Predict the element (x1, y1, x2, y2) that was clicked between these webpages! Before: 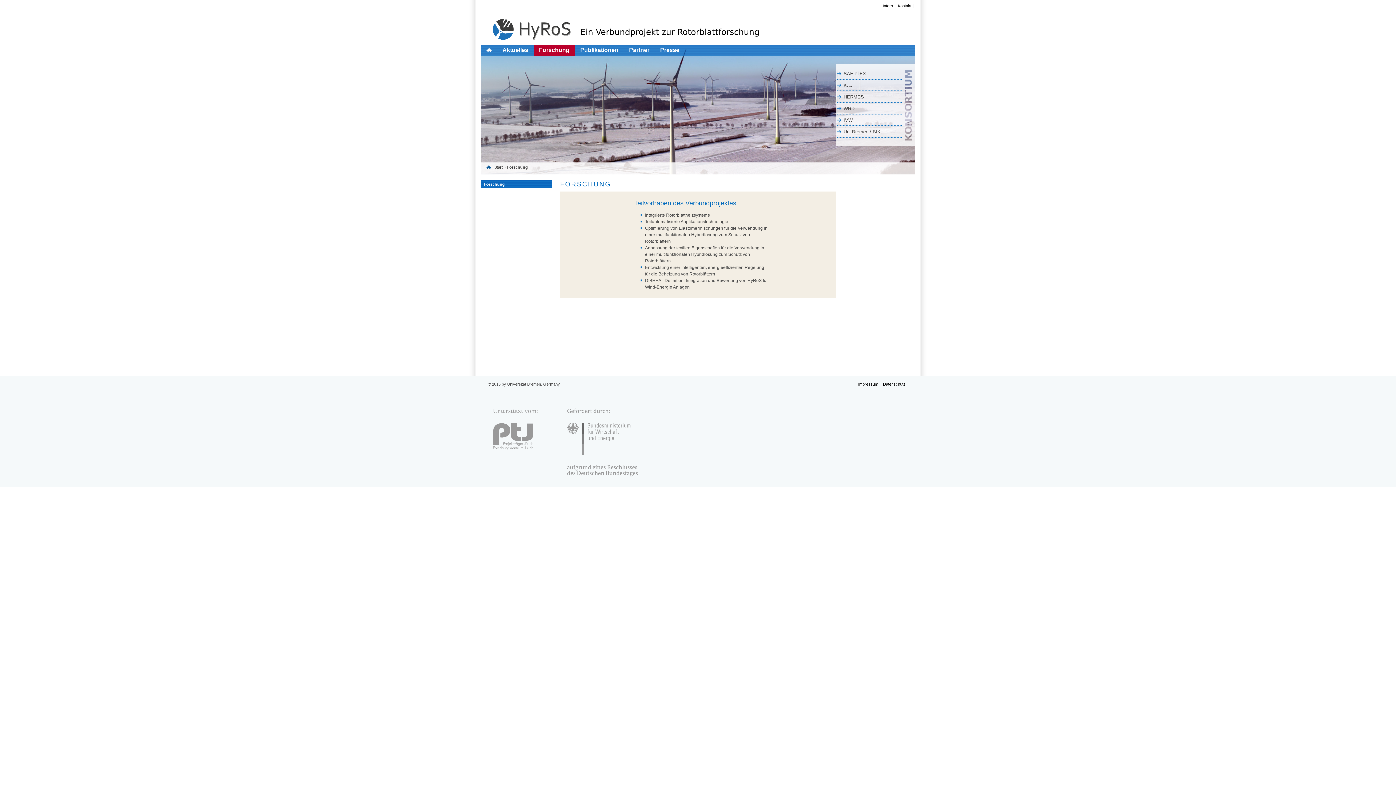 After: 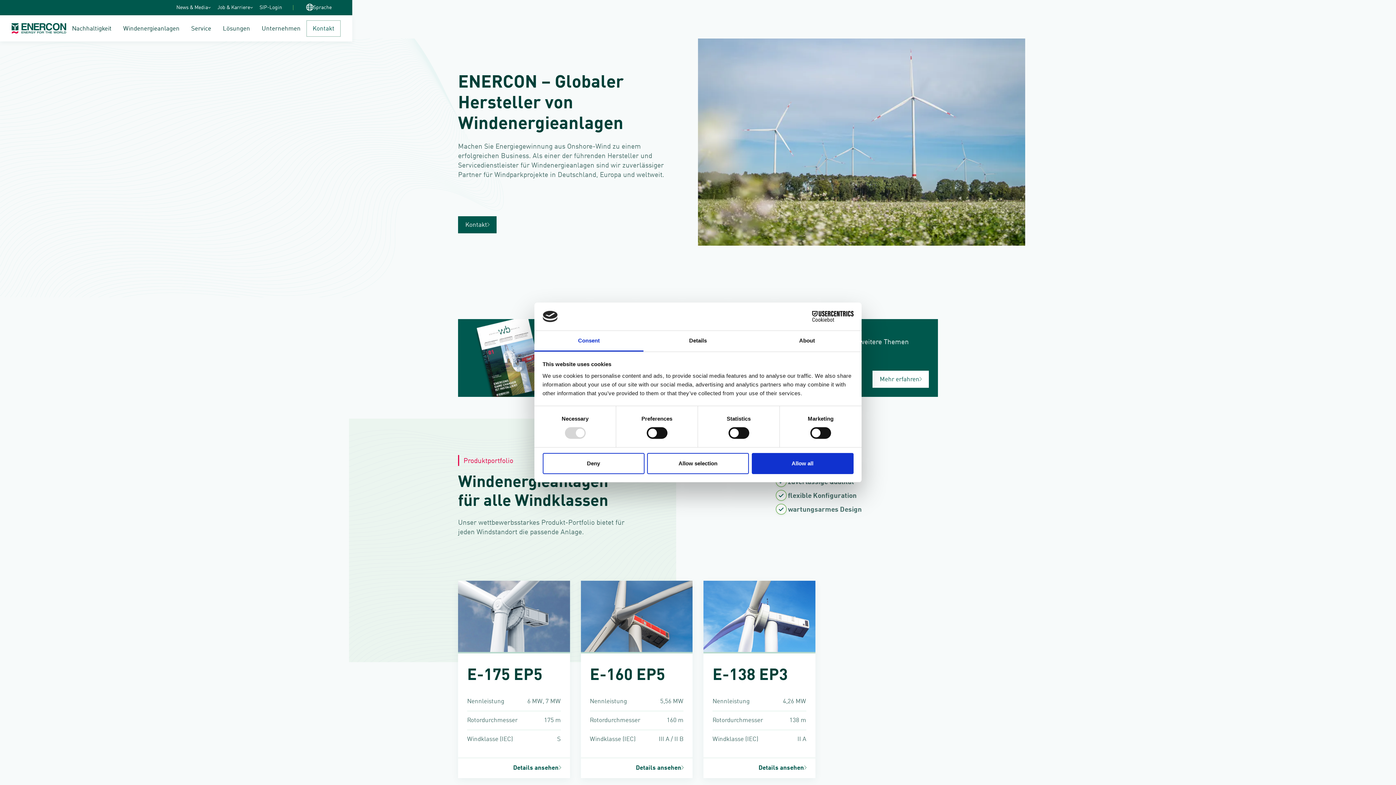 Action: label: WRD bbox: (837, 103, 902, 114)